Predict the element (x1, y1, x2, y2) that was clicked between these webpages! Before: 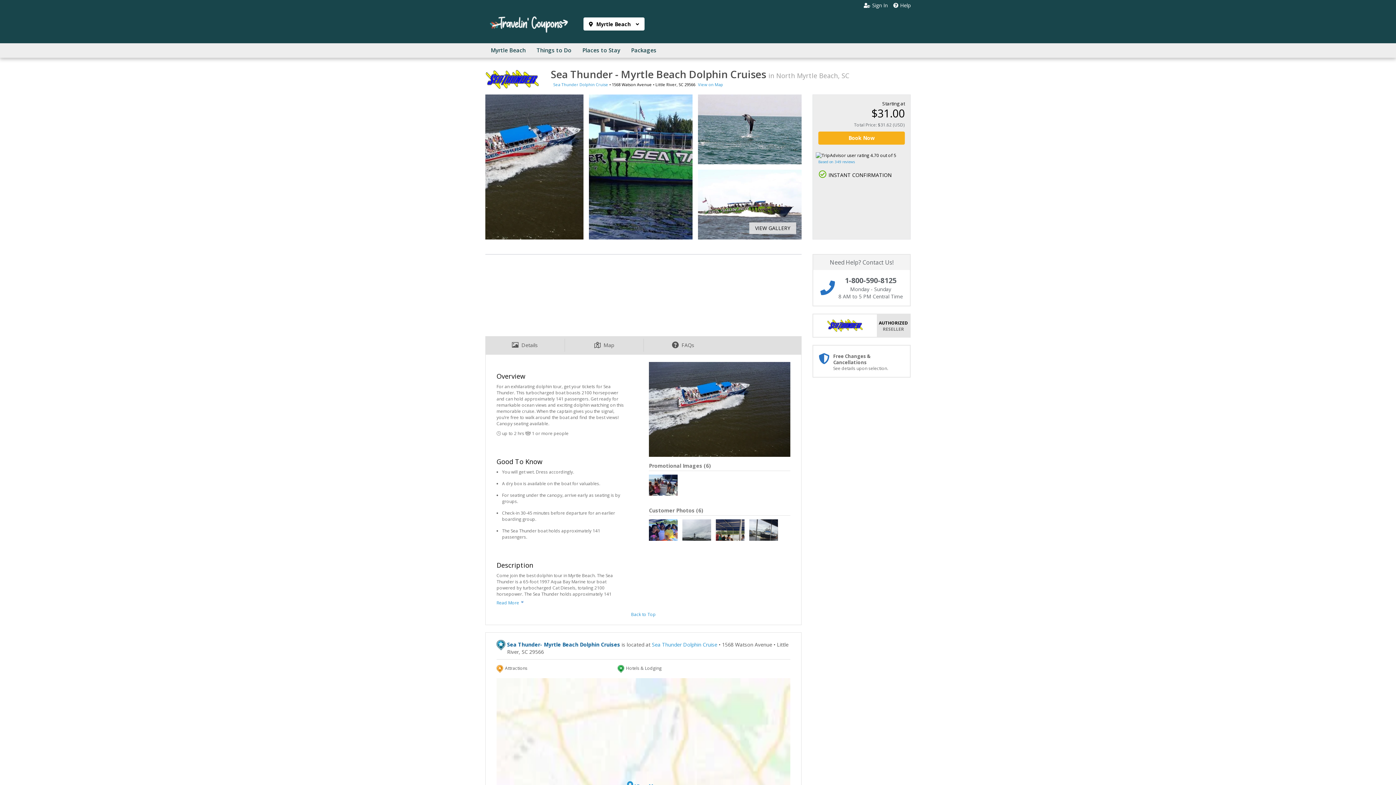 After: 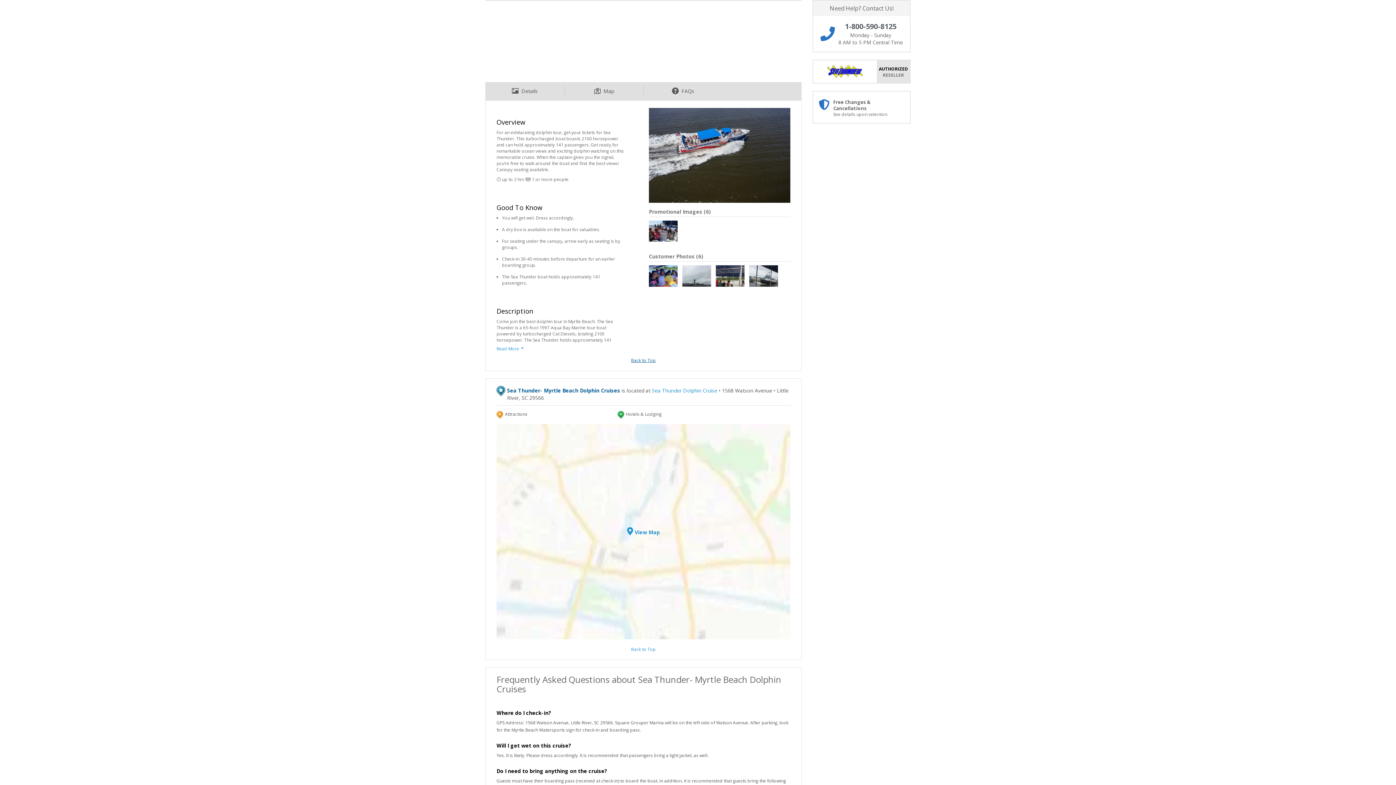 Action: label: Back to Top bbox: (631, 611, 656, 617)